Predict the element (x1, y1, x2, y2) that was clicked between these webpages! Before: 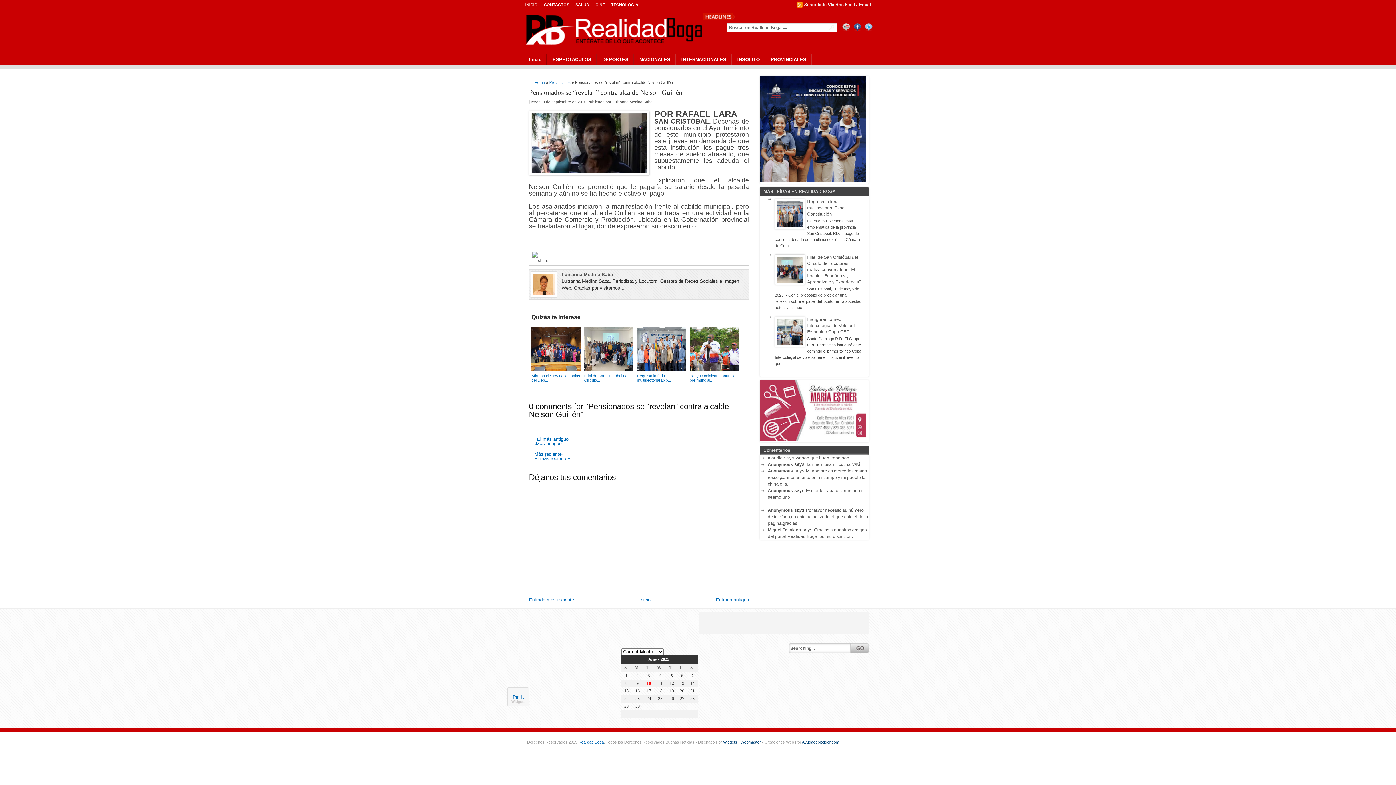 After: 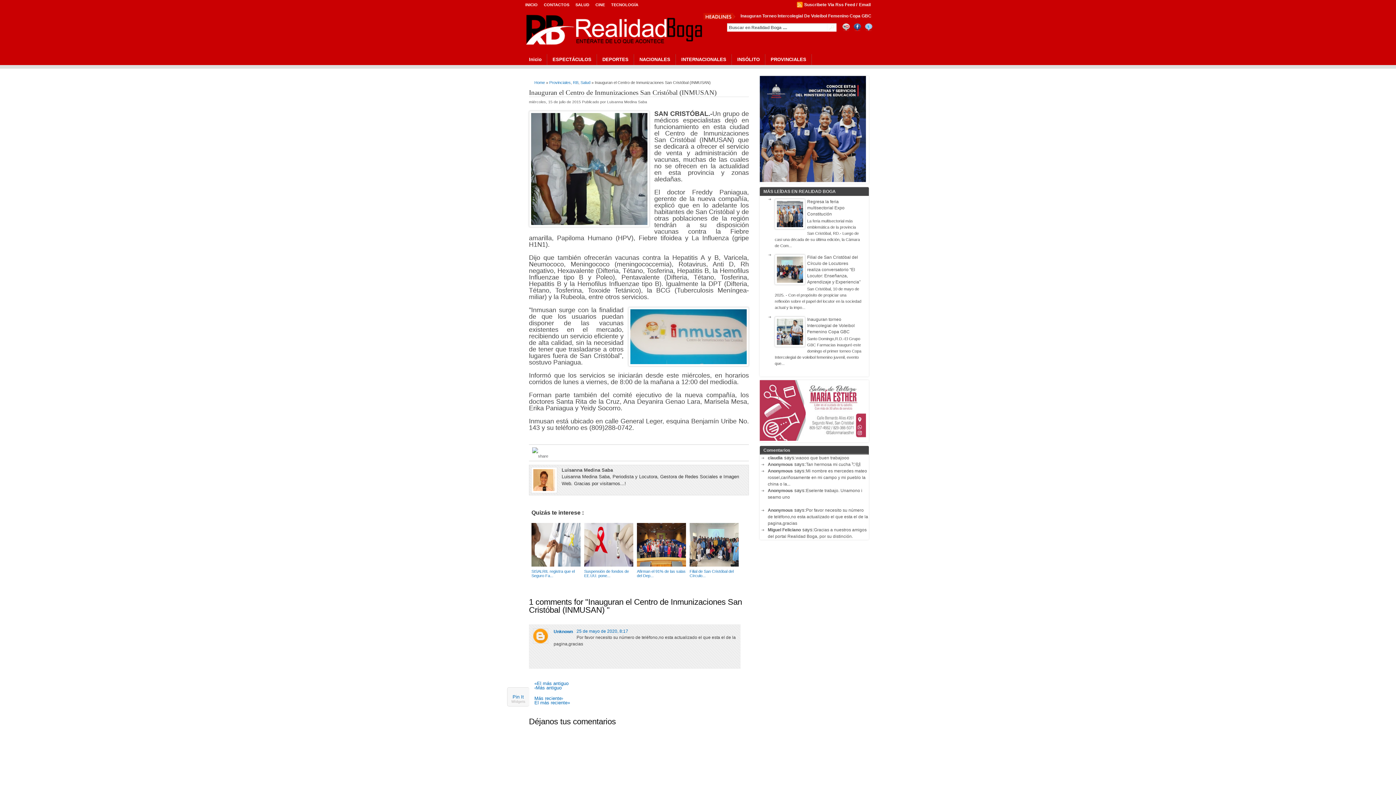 Action: label: Por favor necesito su número de teléfono,no esta actualizado el que esta el de la pagina,gracias bbox: (768, 507, 868, 526)